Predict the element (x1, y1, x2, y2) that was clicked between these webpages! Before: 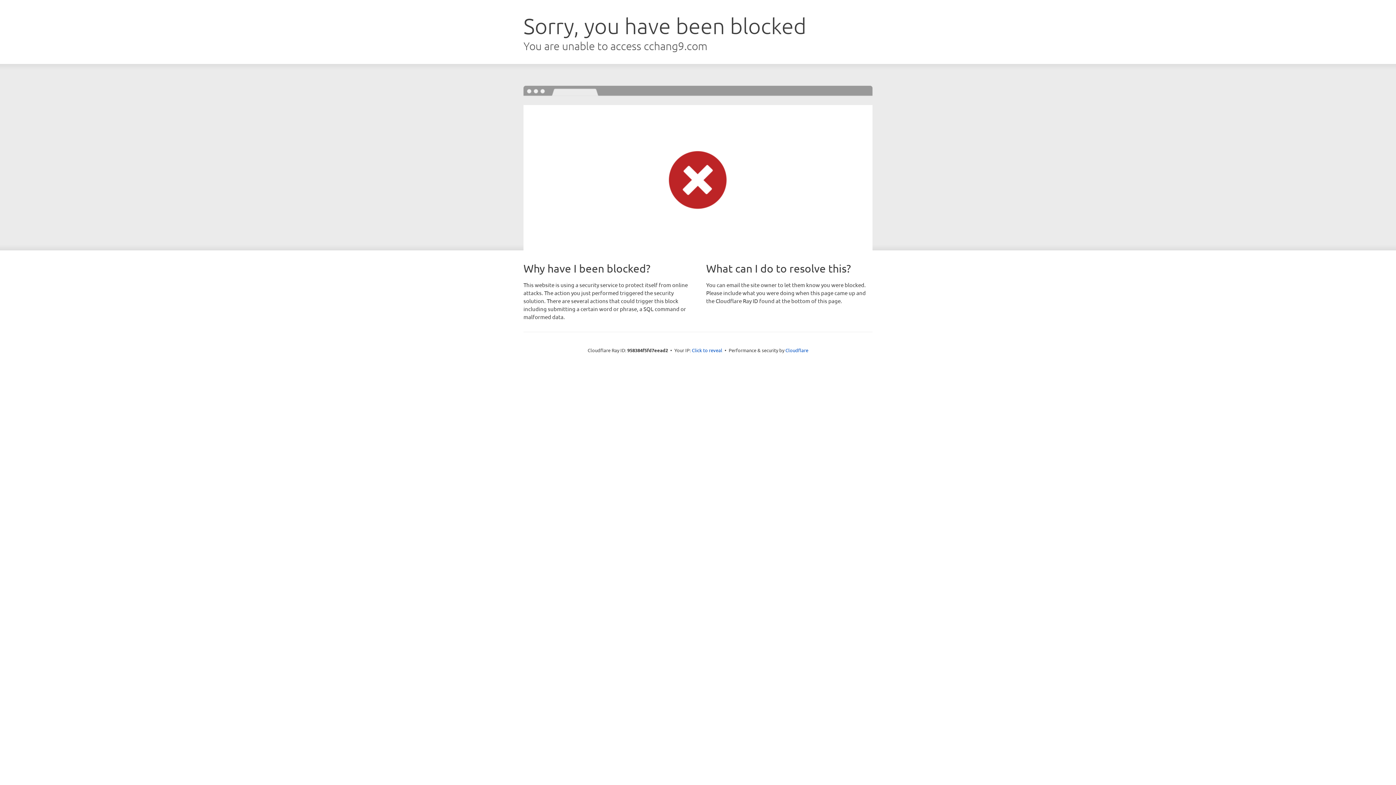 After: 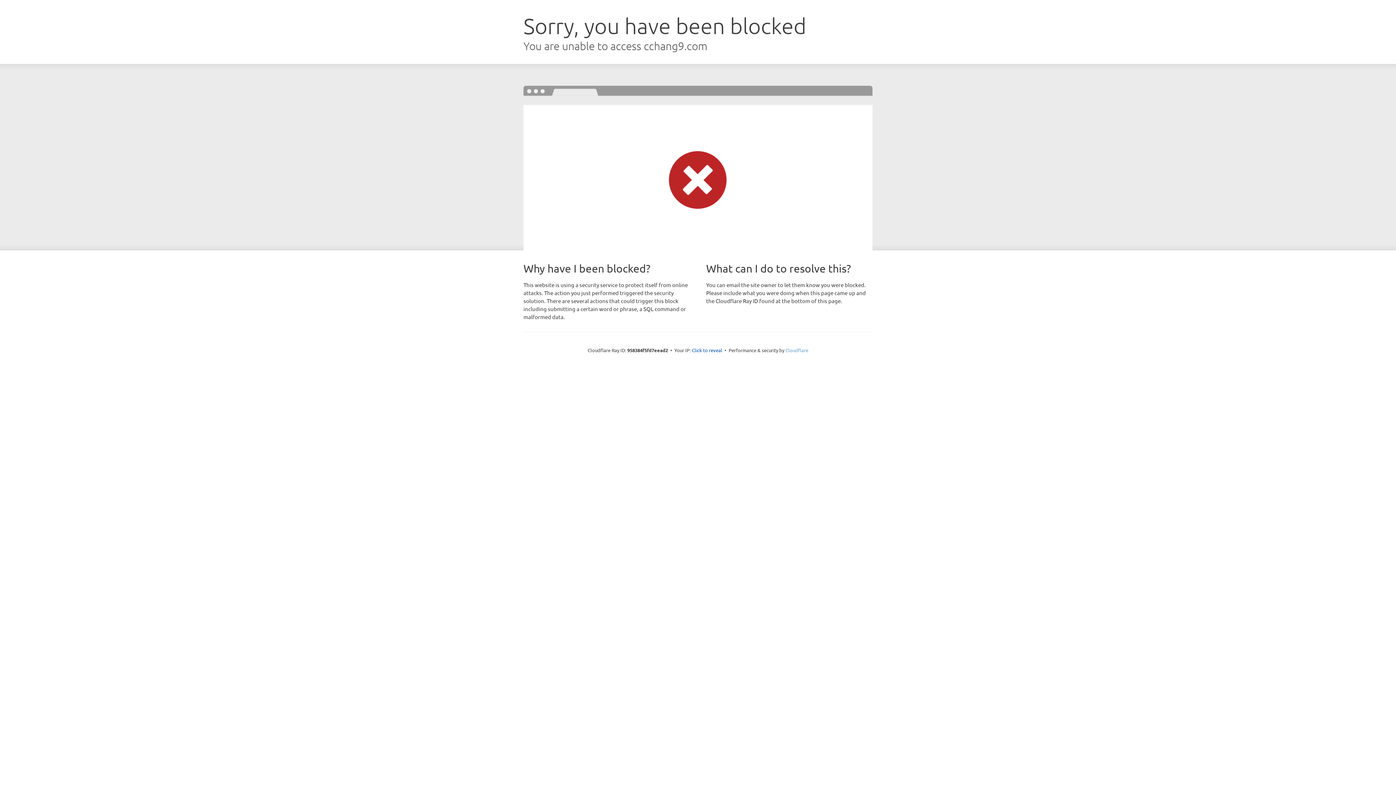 Action: label: Cloudflare bbox: (785, 347, 808, 353)